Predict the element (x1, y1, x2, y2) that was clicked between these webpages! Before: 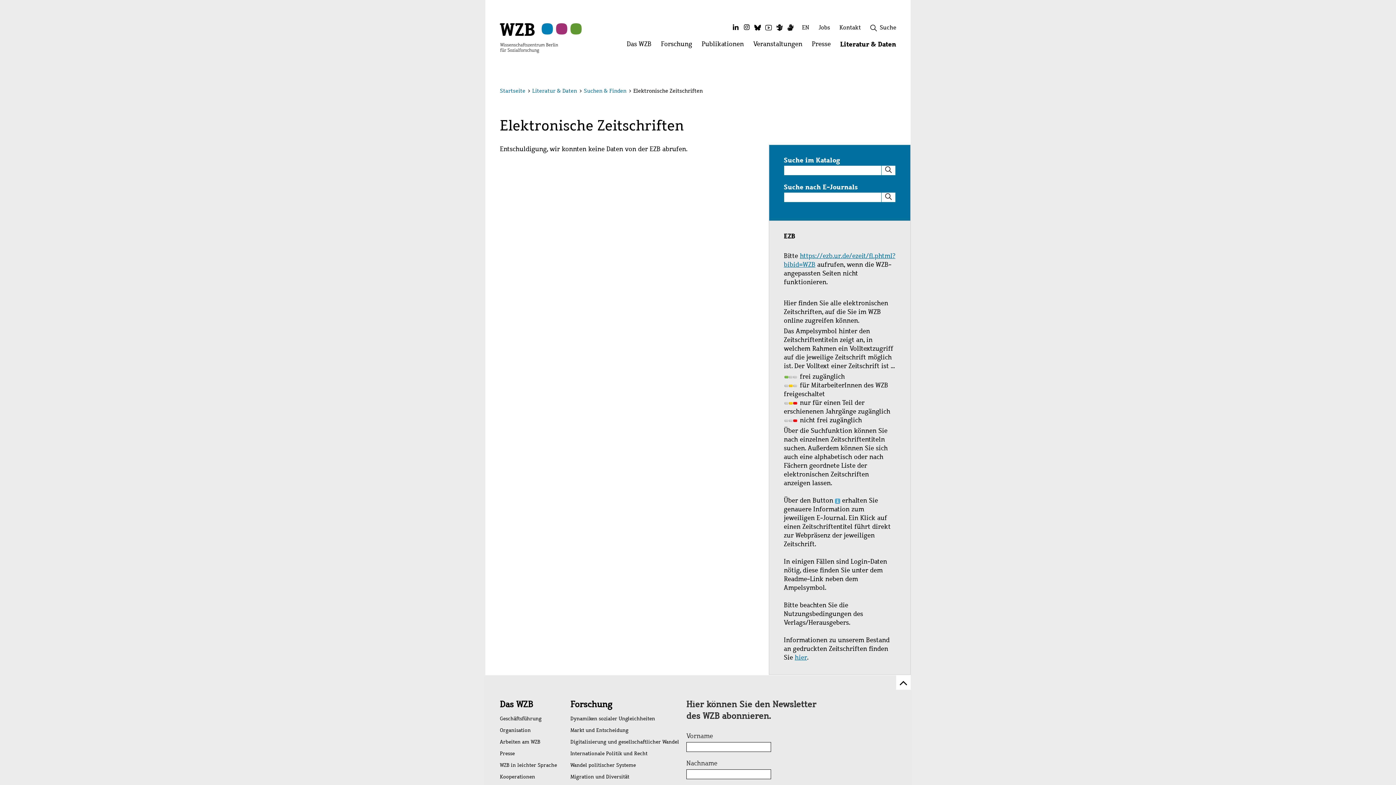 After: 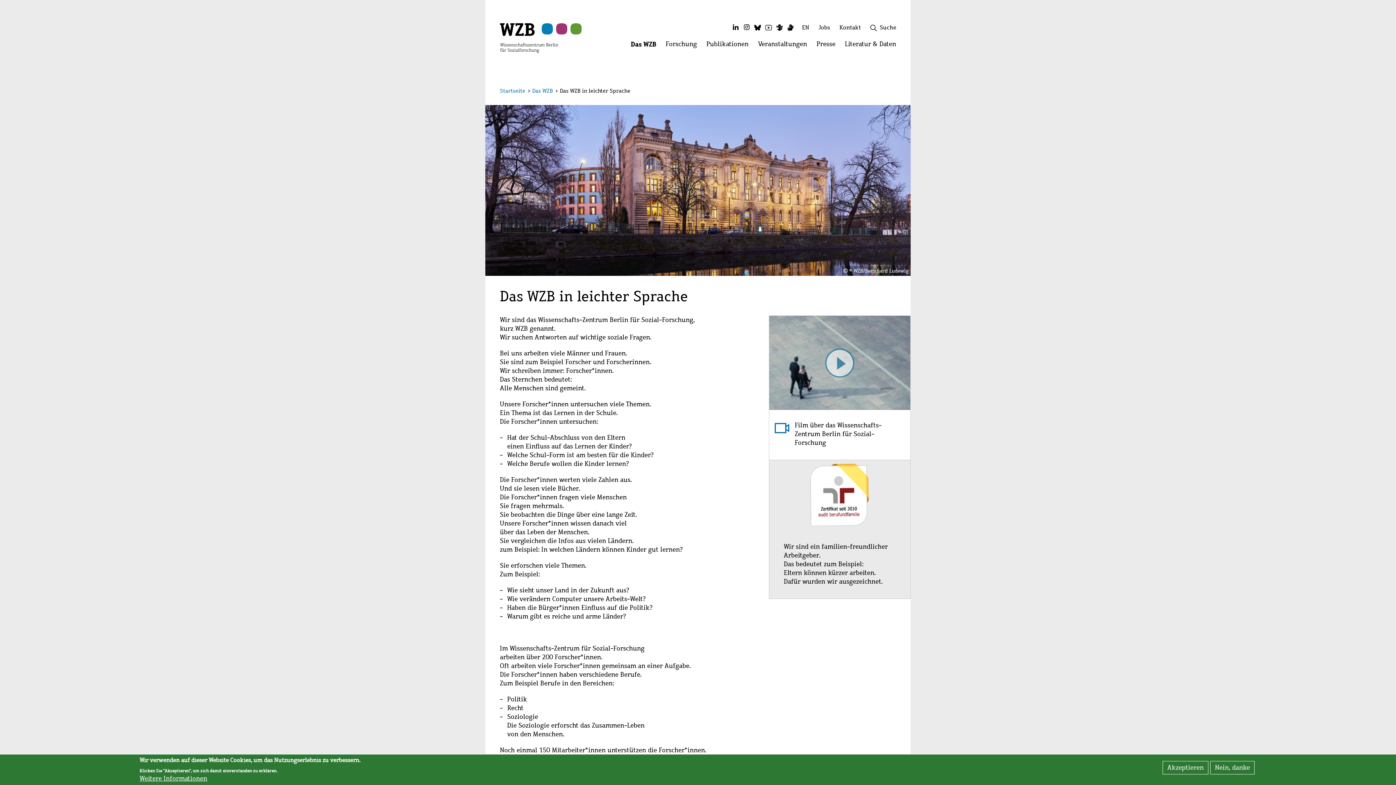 Action: bbox: (775, 23, 783, 31) label: Leichte Sprache